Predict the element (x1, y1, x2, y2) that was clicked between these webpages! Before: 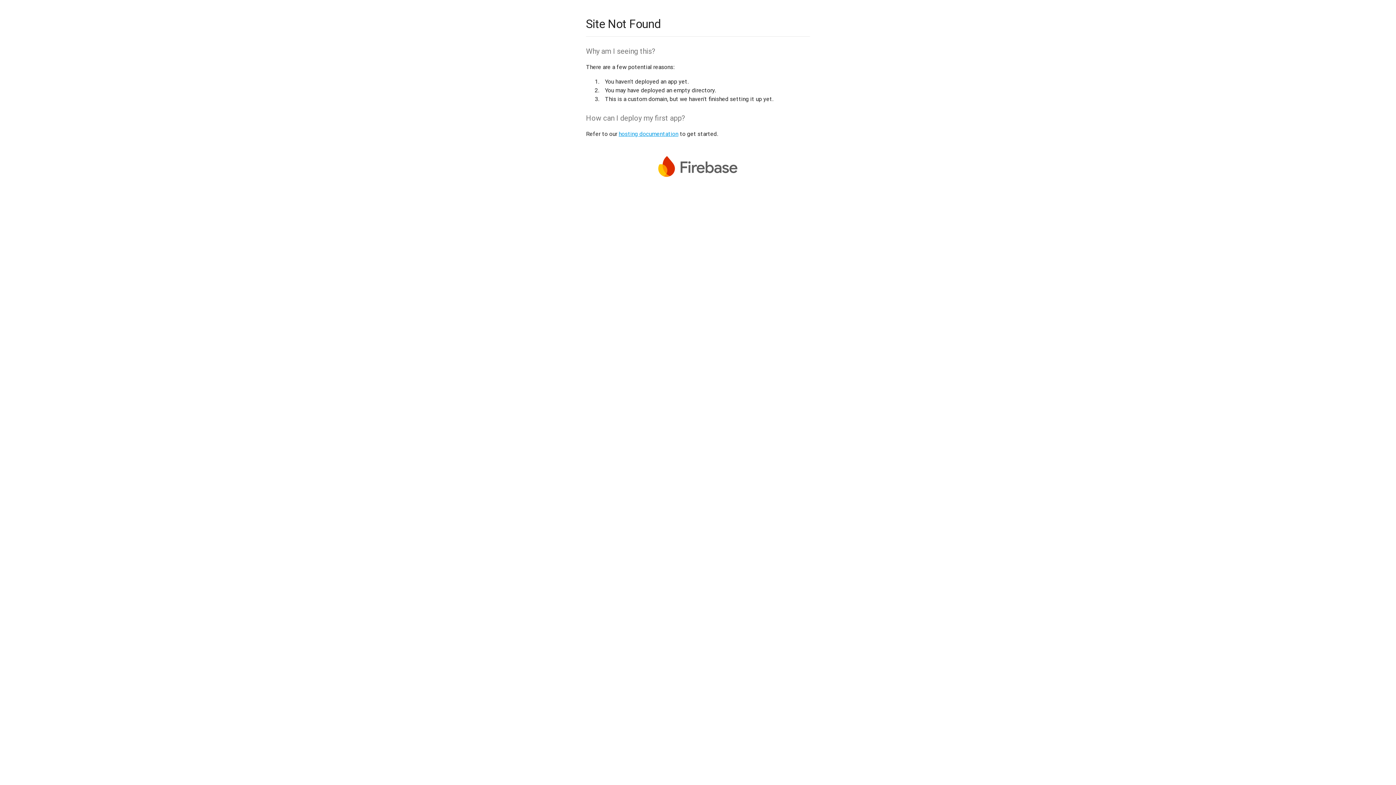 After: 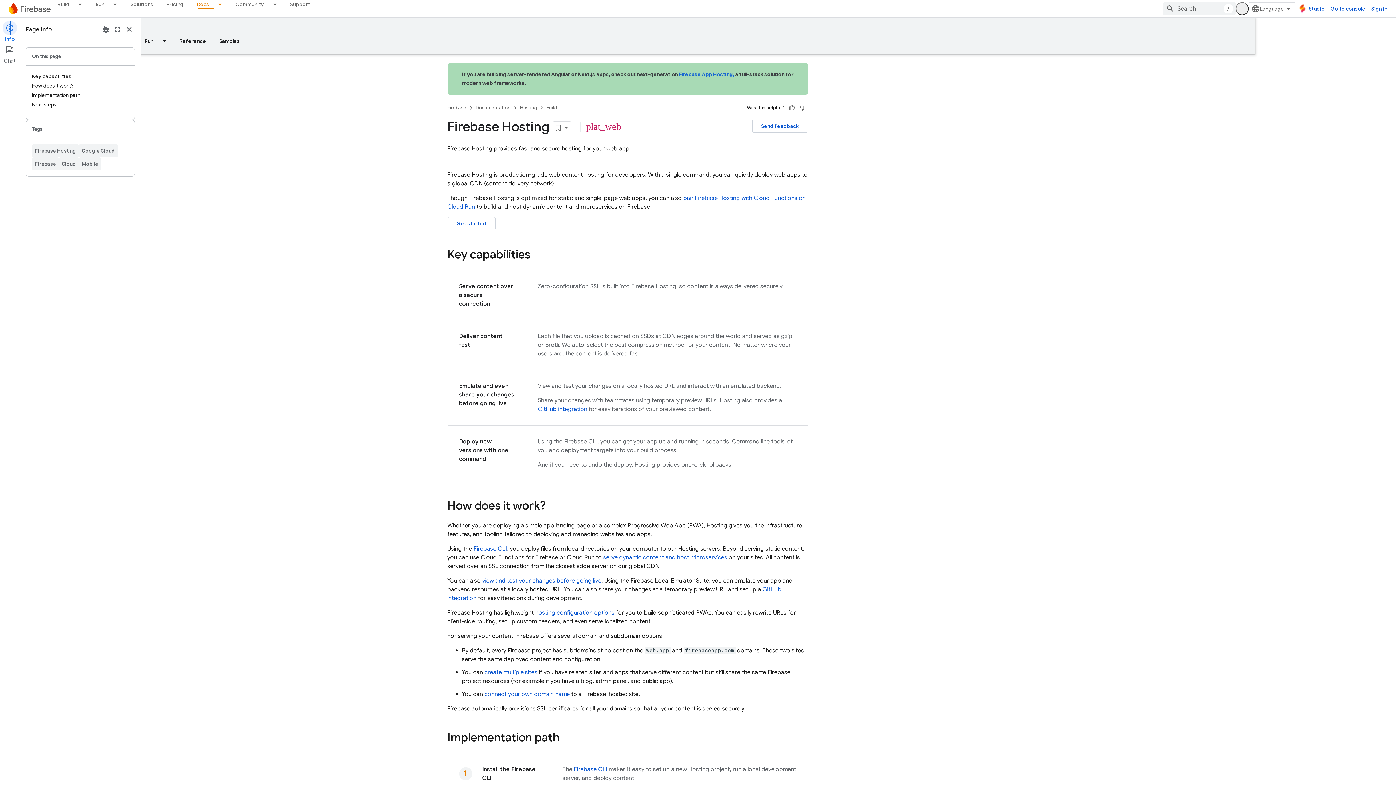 Action: bbox: (618, 130, 678, 137) label: hosting documentation